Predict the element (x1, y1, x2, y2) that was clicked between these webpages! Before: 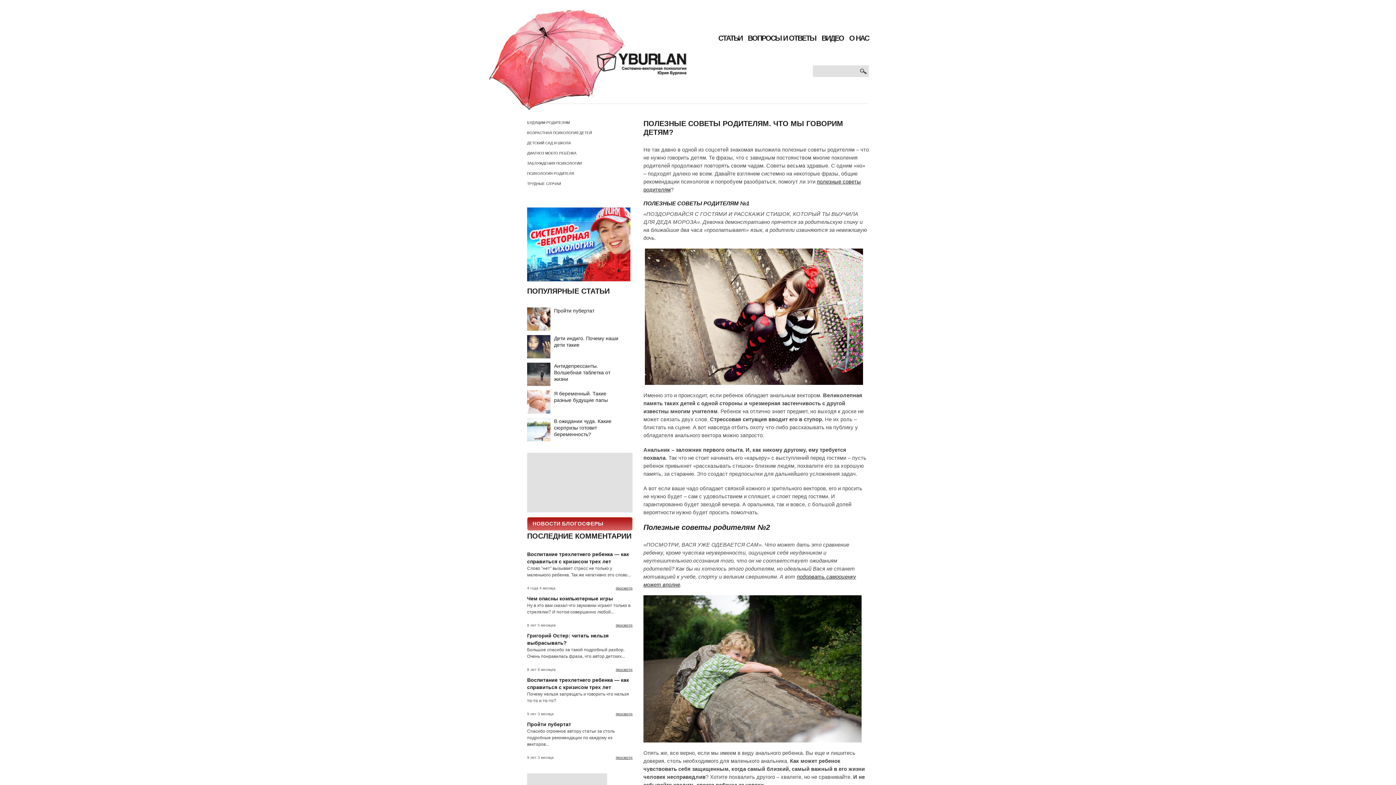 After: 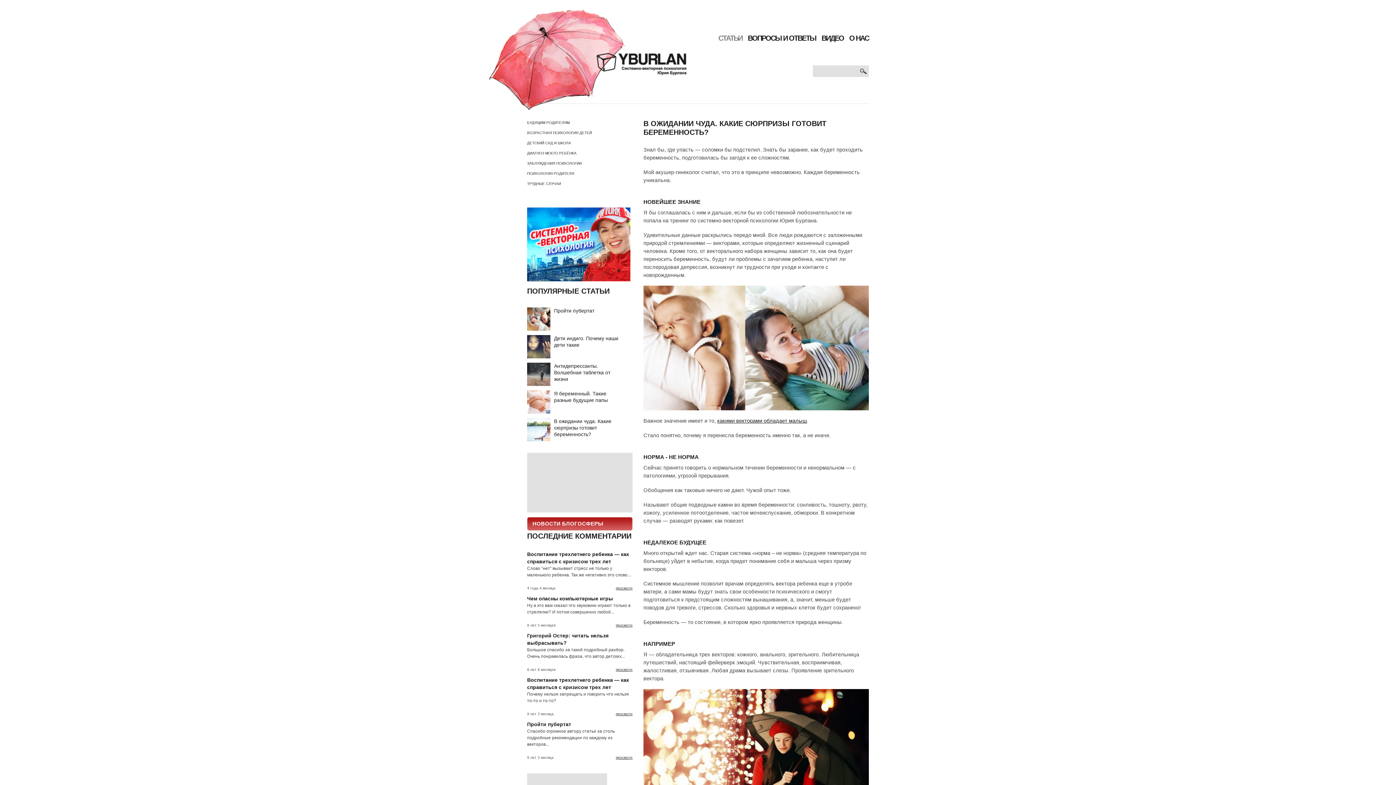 Action: label: В ожидании чуда. Какие сюрпризы готовит беременность? bbox: (554, 418, 611, 437)